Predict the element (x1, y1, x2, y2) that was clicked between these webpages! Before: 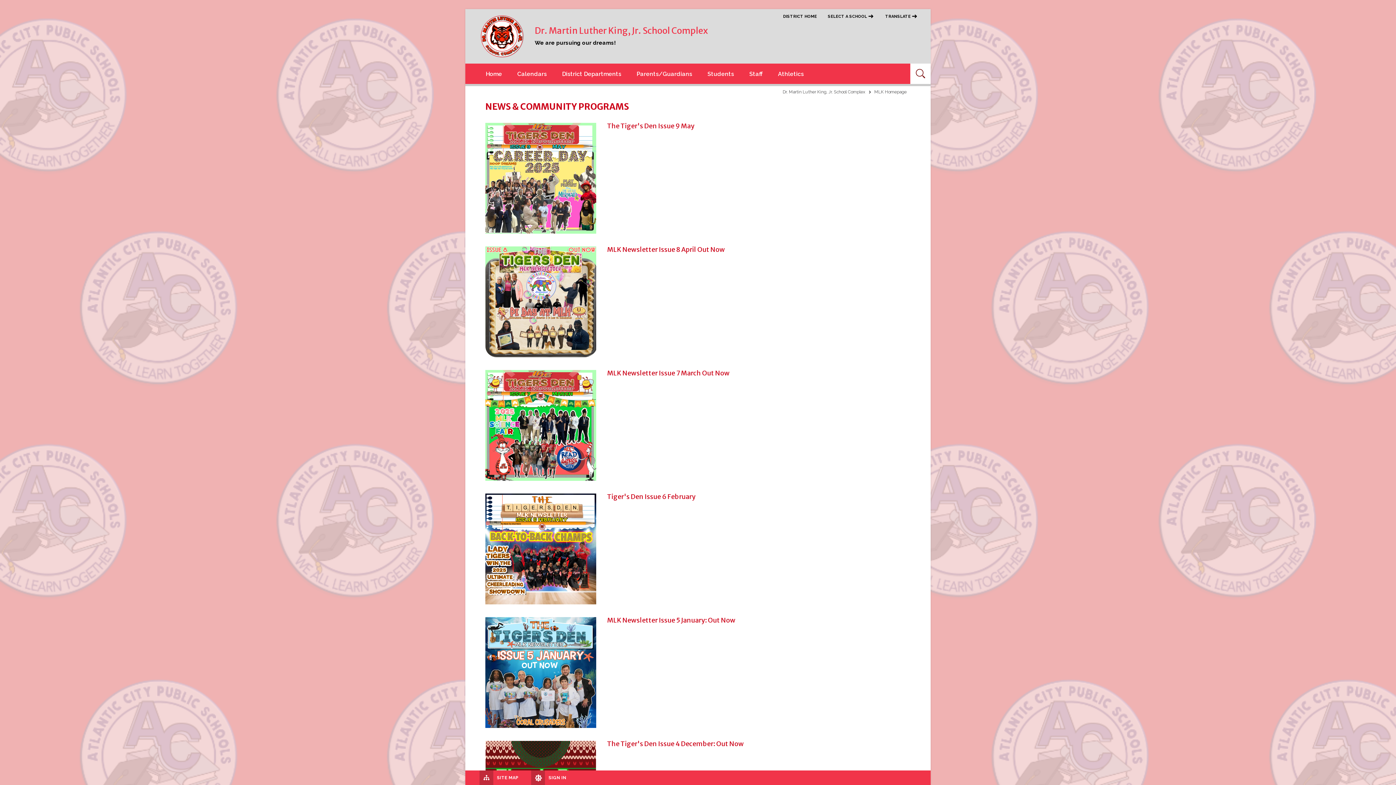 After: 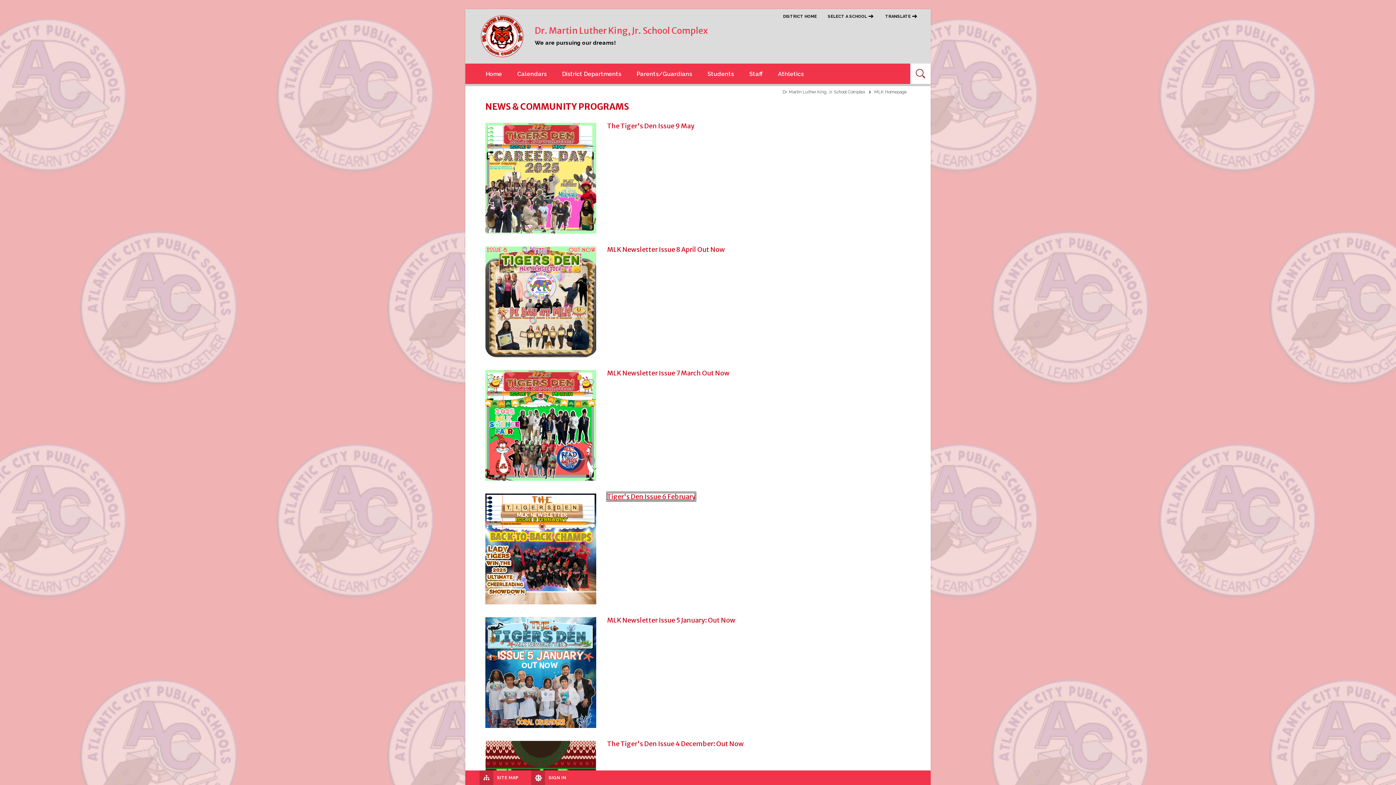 Action: label: Tiger's Den Issue 6 February bbox: (607, 492, 695, 501)